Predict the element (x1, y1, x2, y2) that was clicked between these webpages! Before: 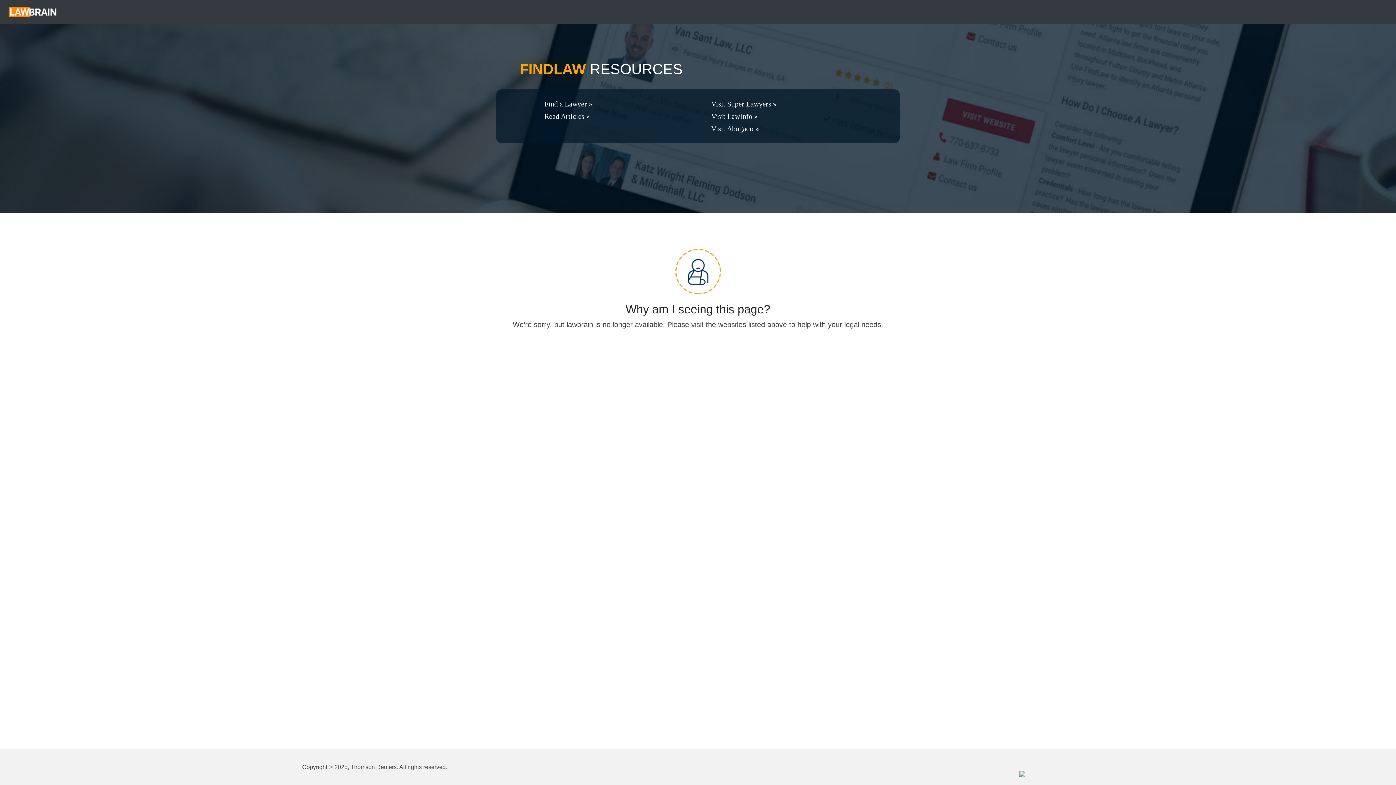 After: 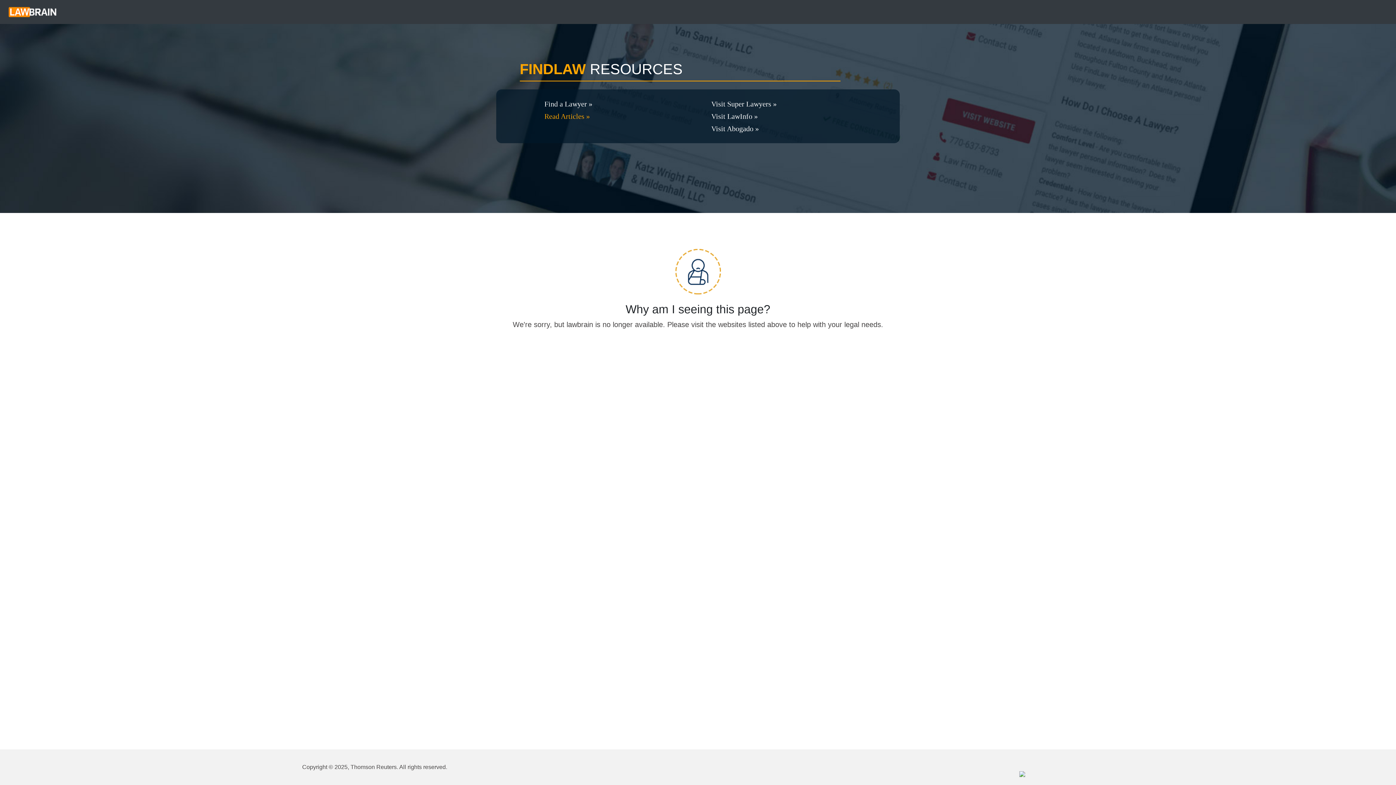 Action: bbox: (544, 112, 589, 120) label: Read Articles »